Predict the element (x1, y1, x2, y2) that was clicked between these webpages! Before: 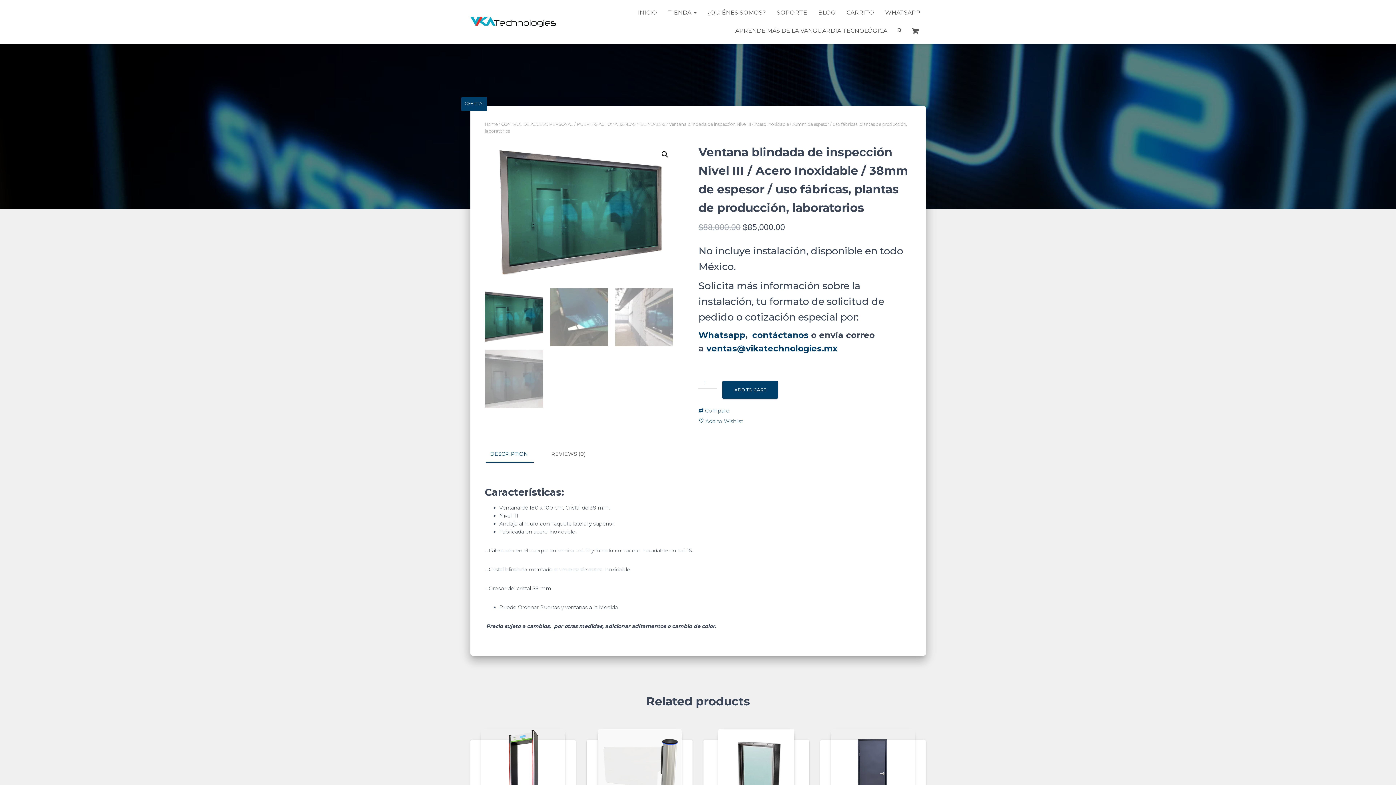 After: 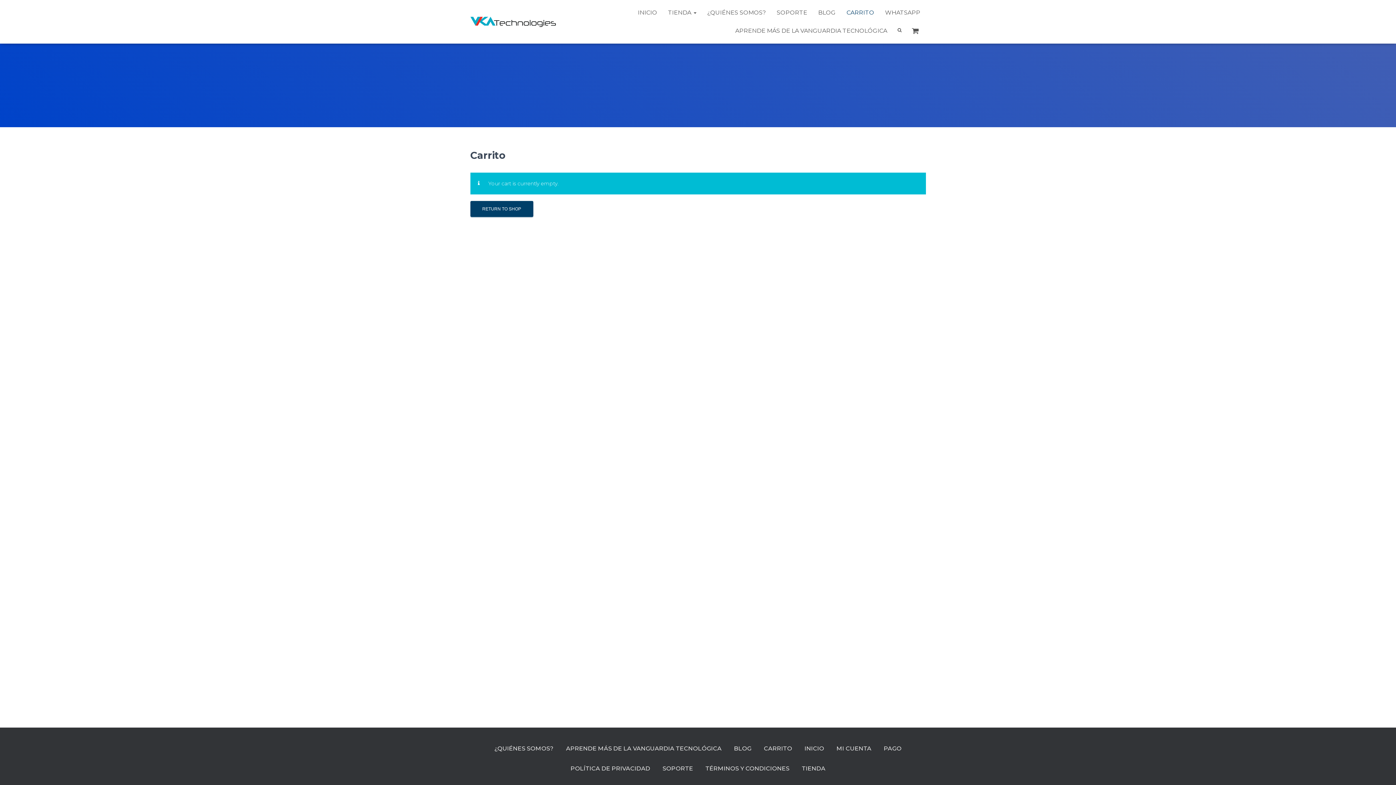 Action: bbox: (841, 3, 879, 21) label: CARRITO